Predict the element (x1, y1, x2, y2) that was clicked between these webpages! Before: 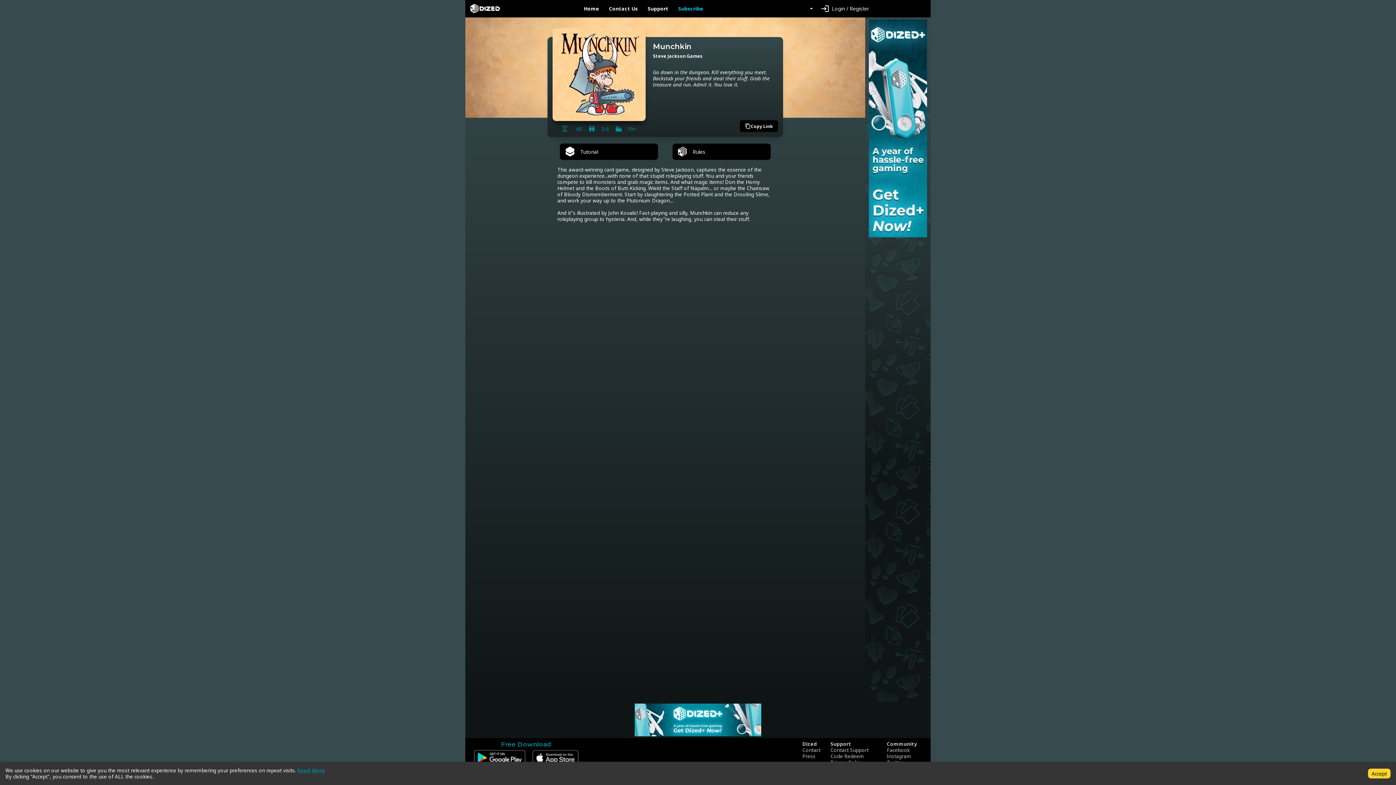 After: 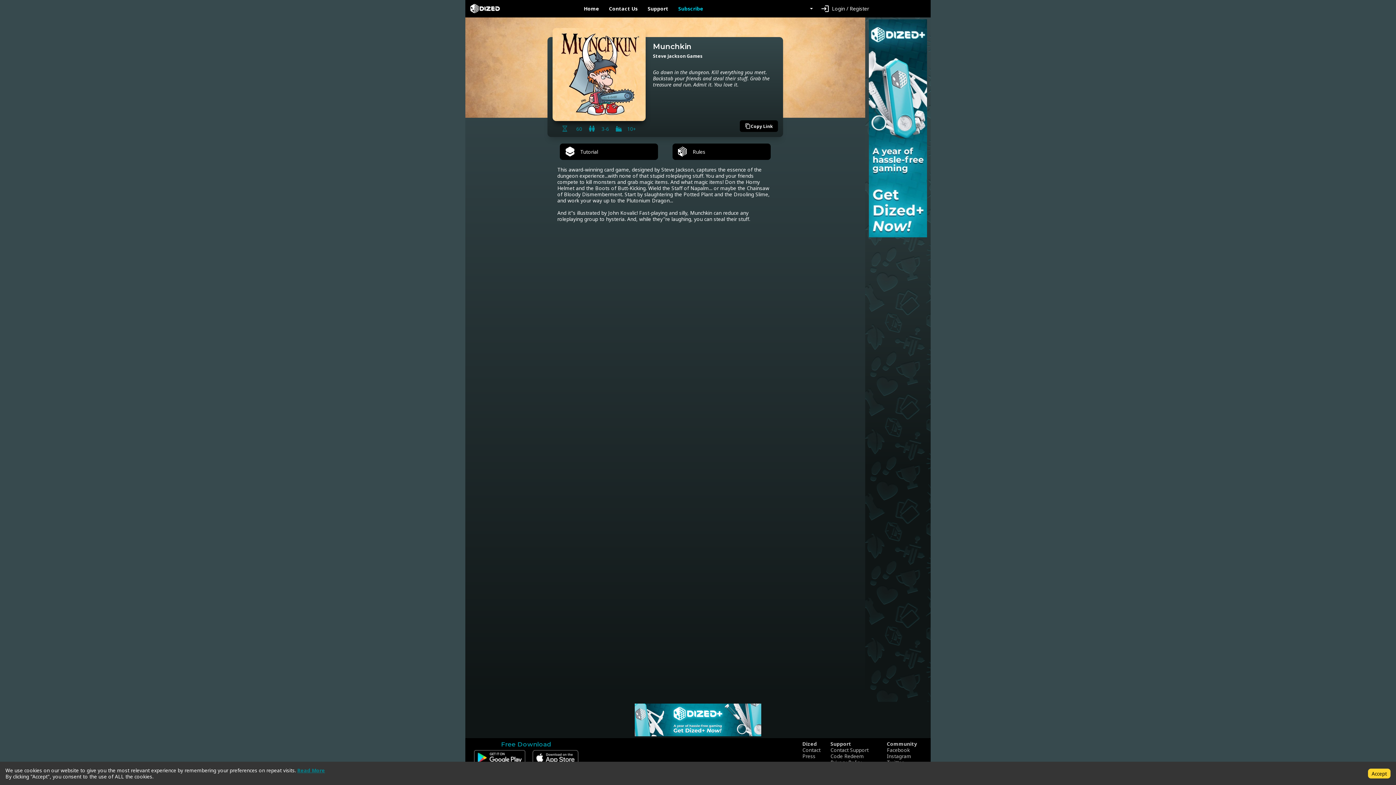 Action: bbox: (869, 19, 927, 237)